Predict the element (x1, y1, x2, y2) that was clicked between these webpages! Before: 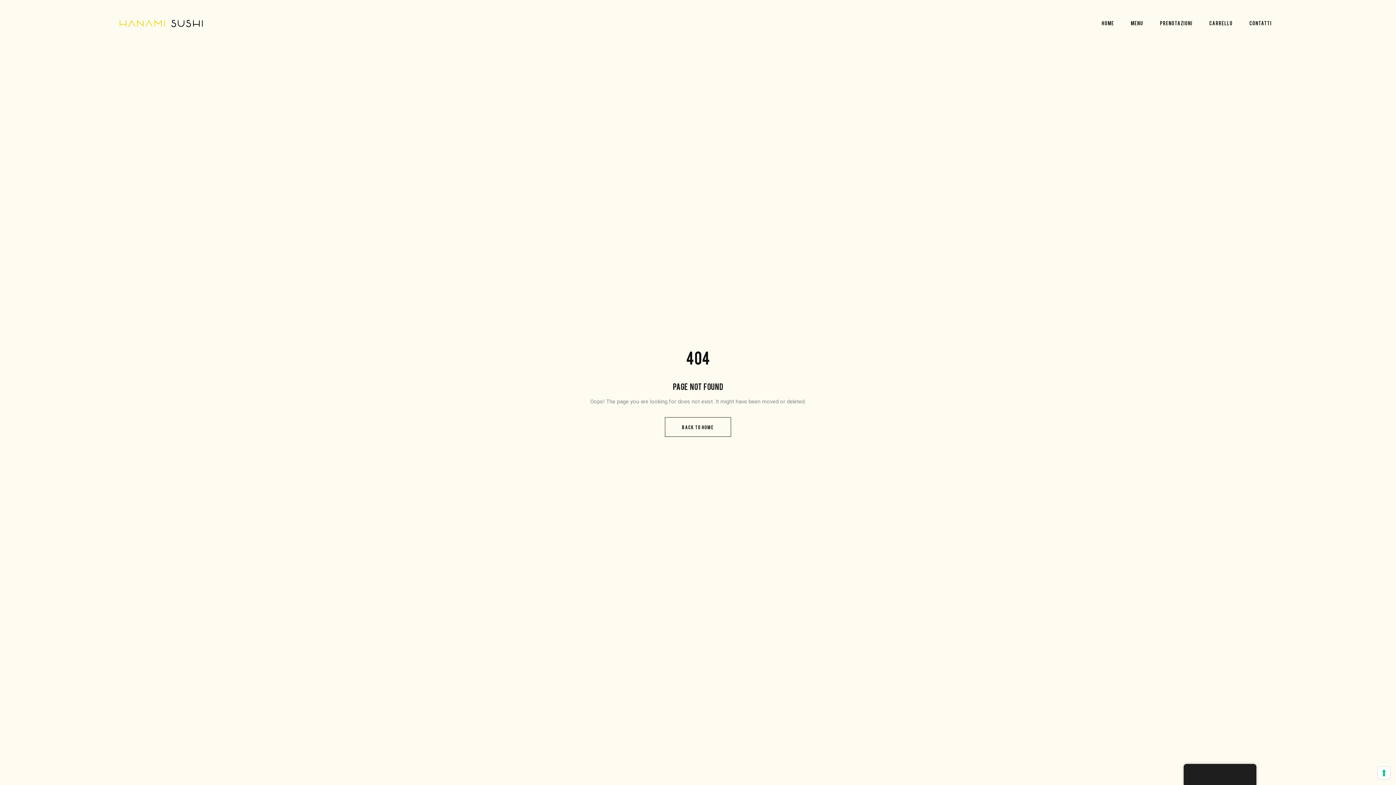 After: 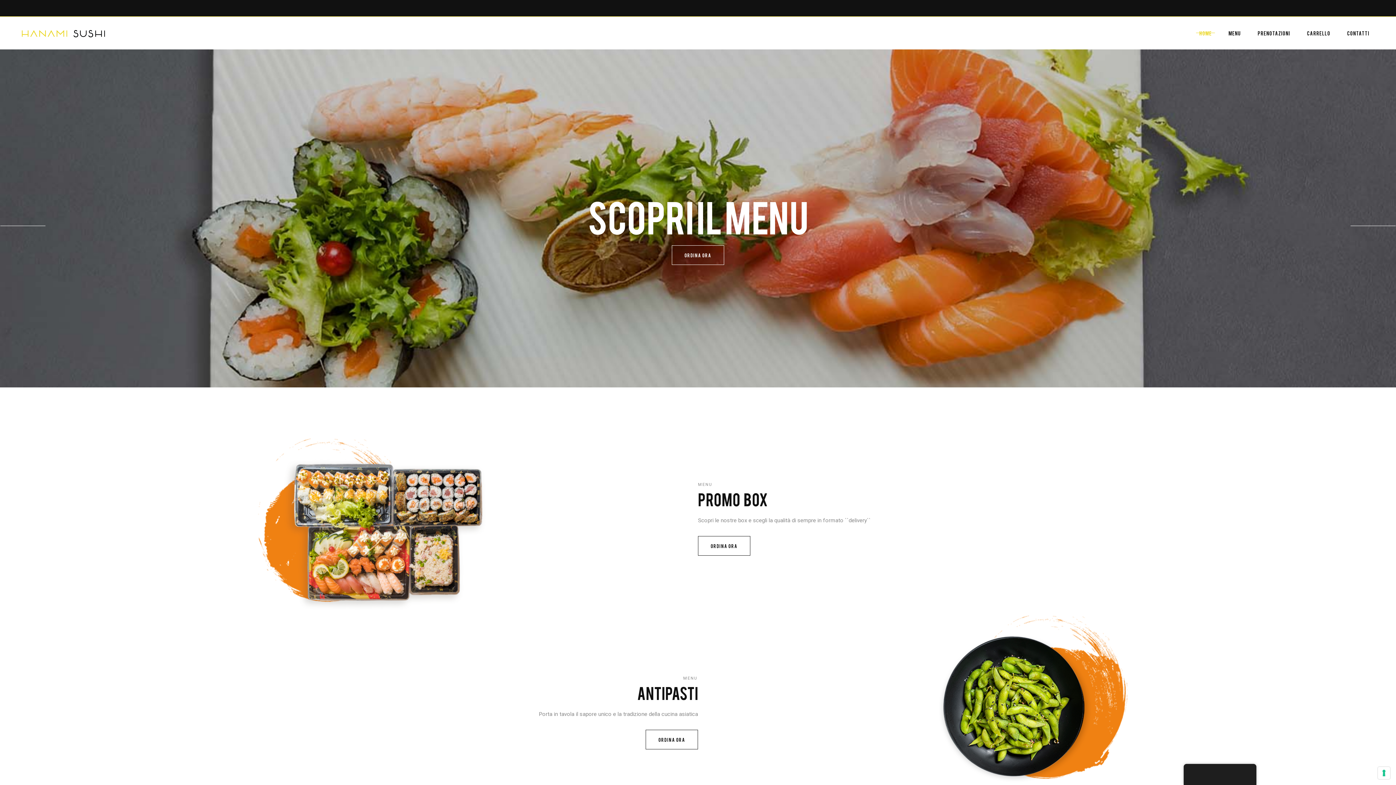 Action: bbox: (665, 417, 731, 437) label: BACK TO HOME